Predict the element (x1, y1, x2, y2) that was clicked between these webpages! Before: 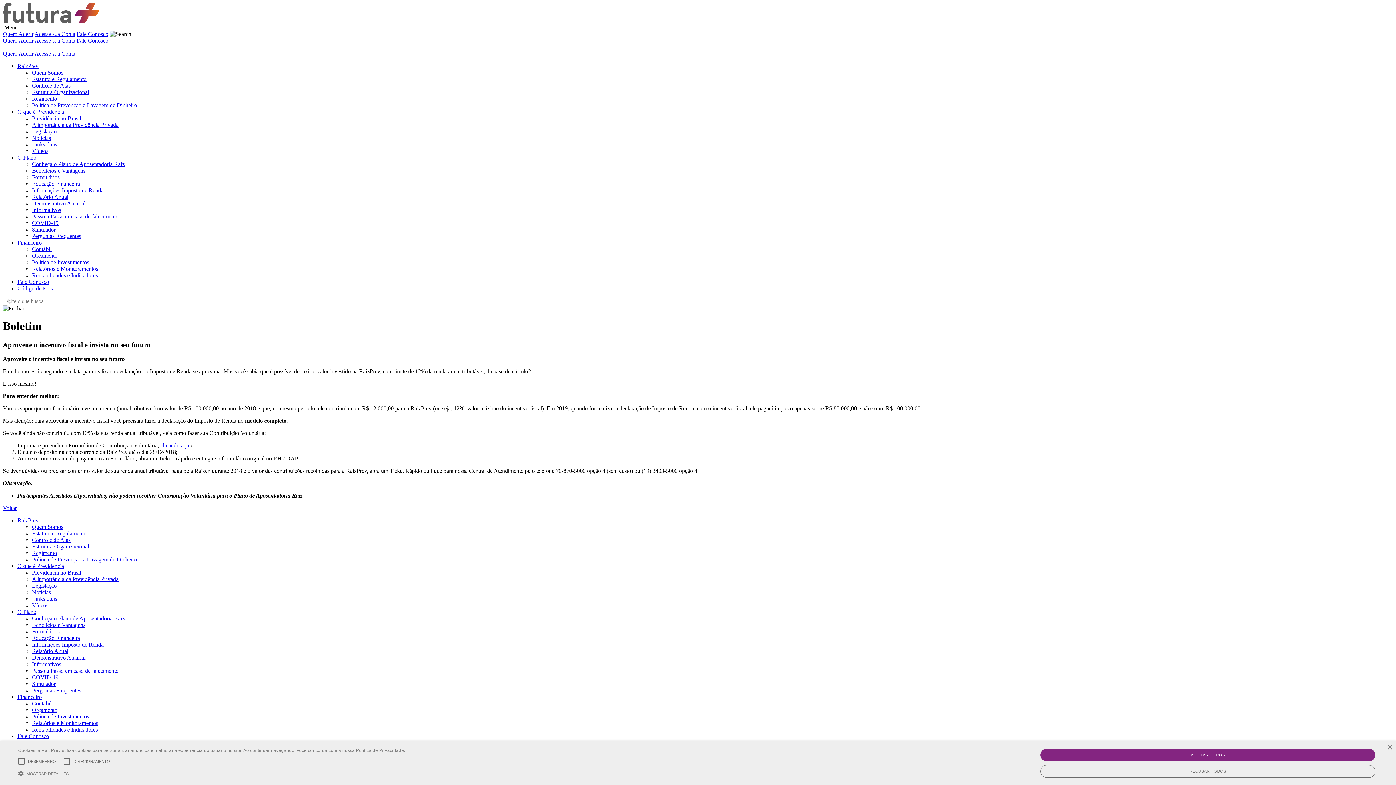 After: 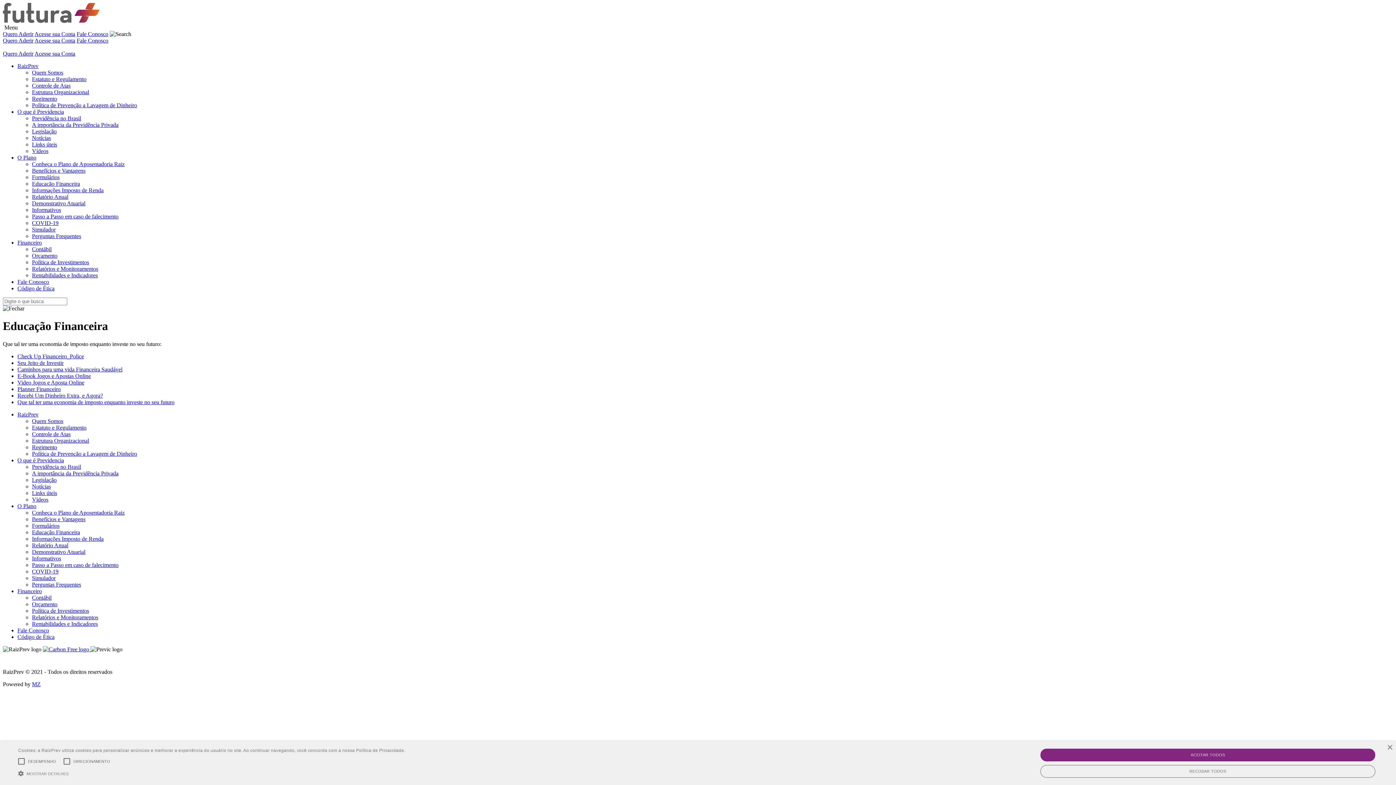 Action: bbox: (32, 180, 80, 186) label: Educação Financeira